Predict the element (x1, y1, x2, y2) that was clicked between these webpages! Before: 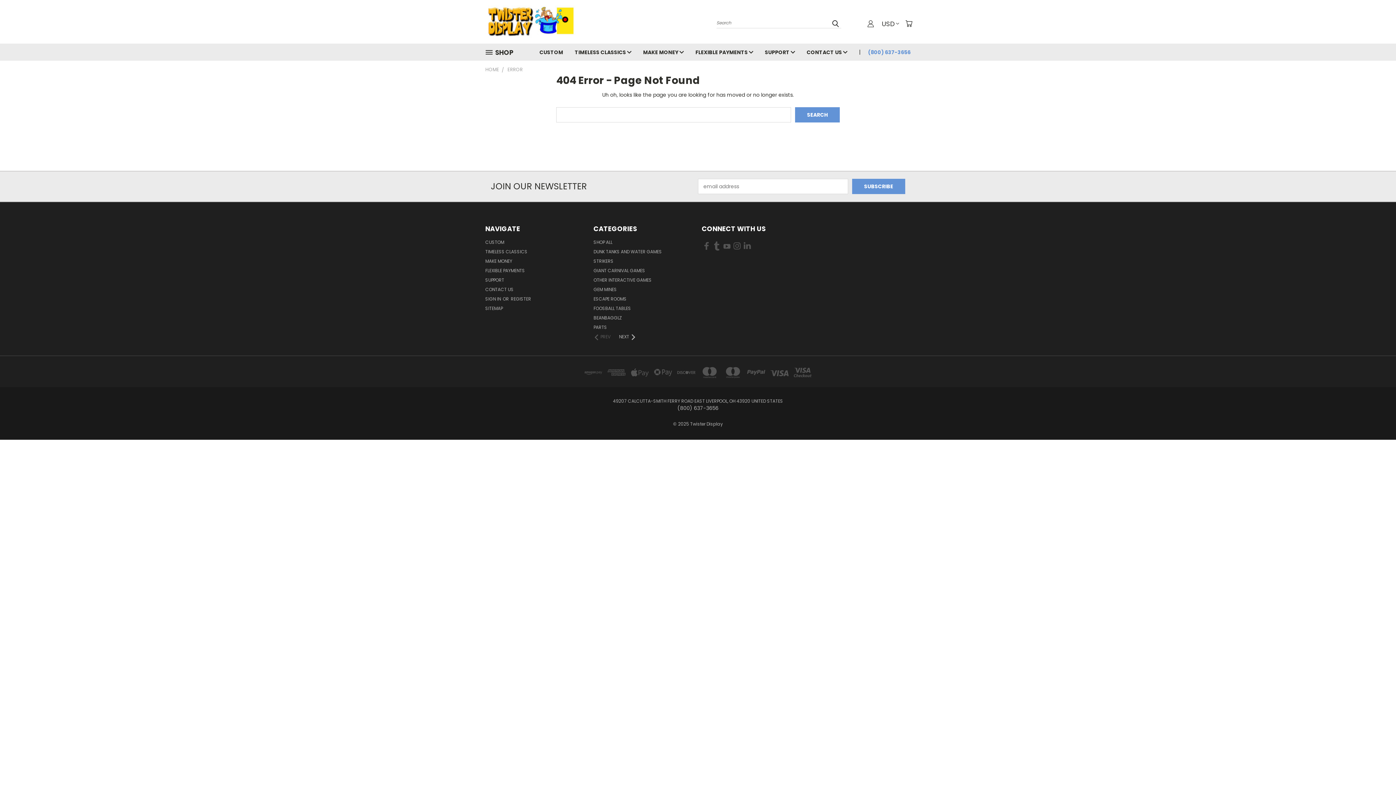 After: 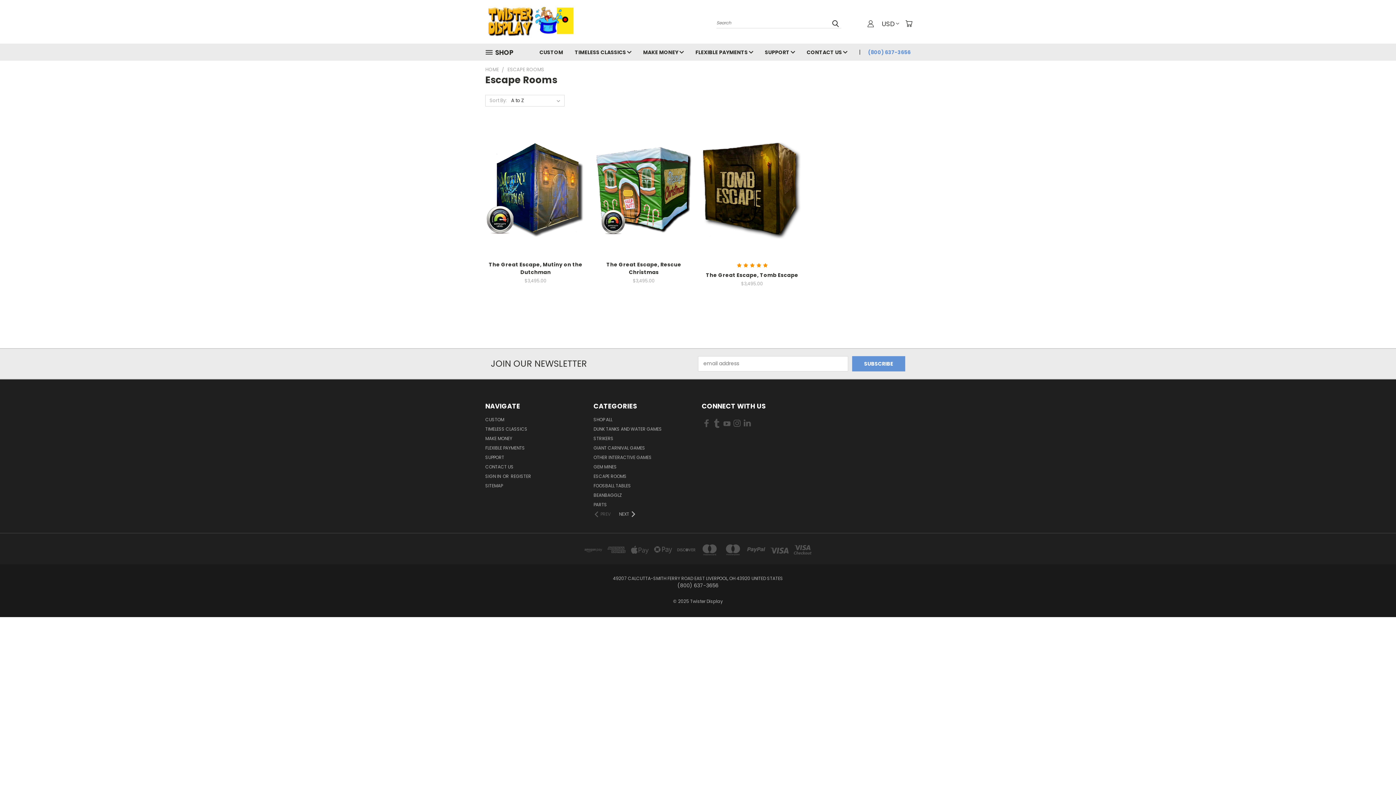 Action: bbox: (593, 296, 626, 305) label: ESCAPE ROOMS